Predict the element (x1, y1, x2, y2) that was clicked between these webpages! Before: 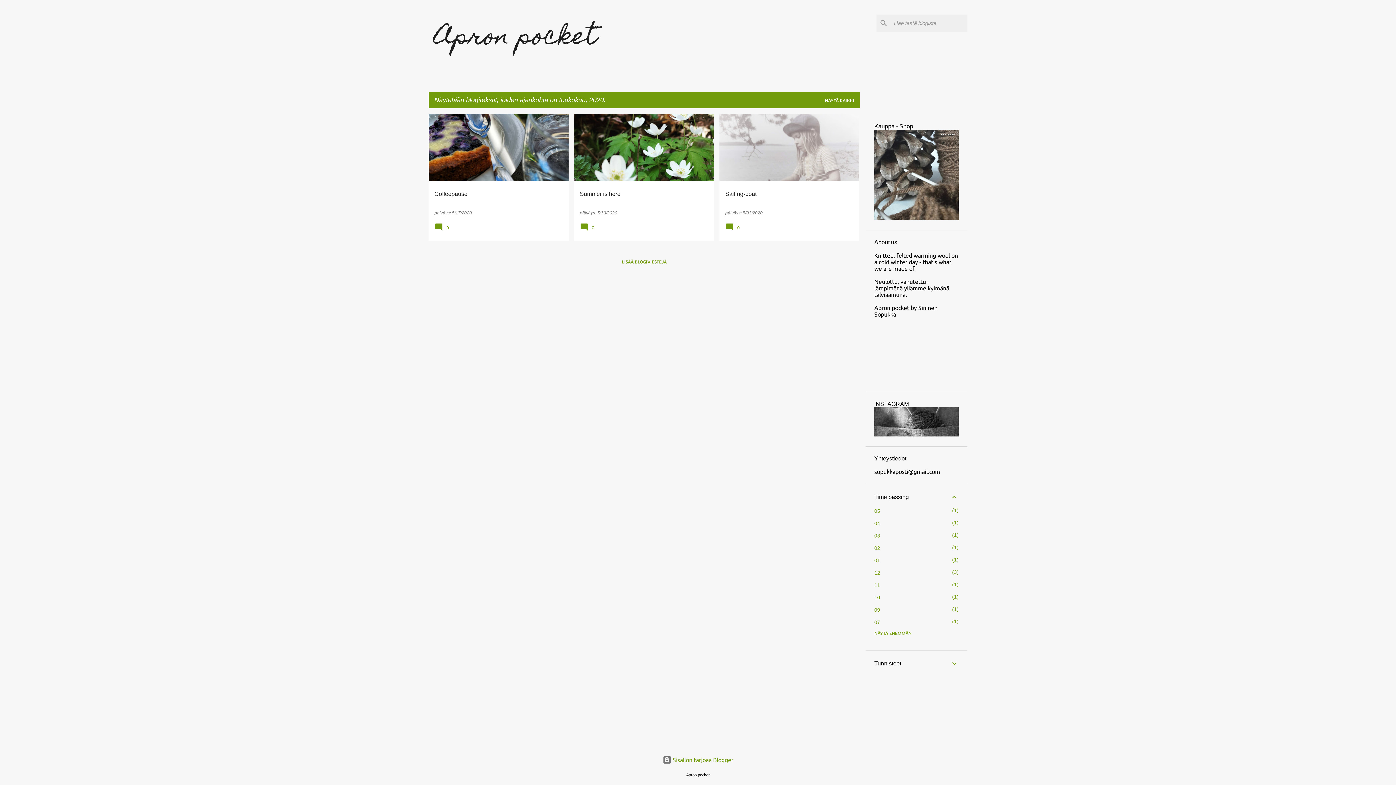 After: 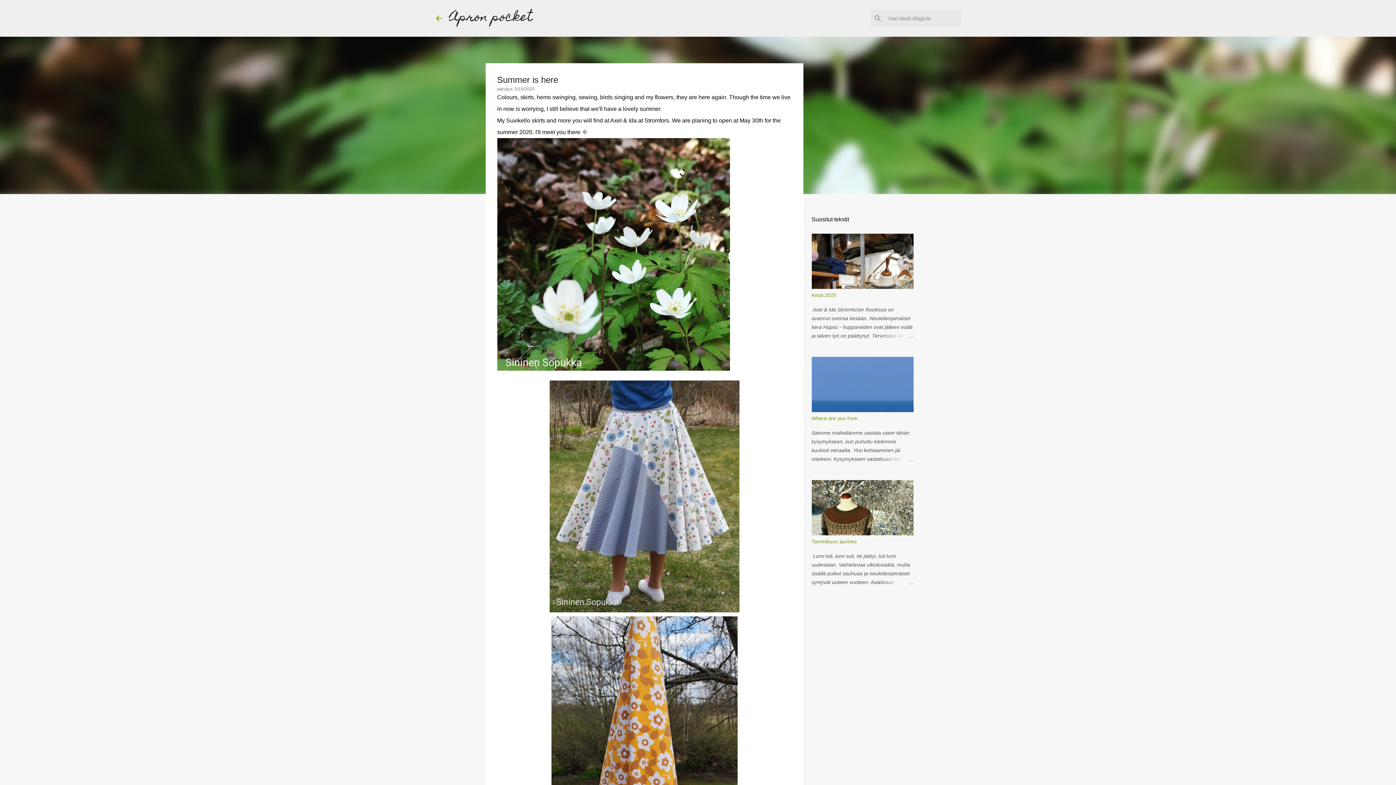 Action: bbox: (597, 210, 617, 215) label: 5/10/2020